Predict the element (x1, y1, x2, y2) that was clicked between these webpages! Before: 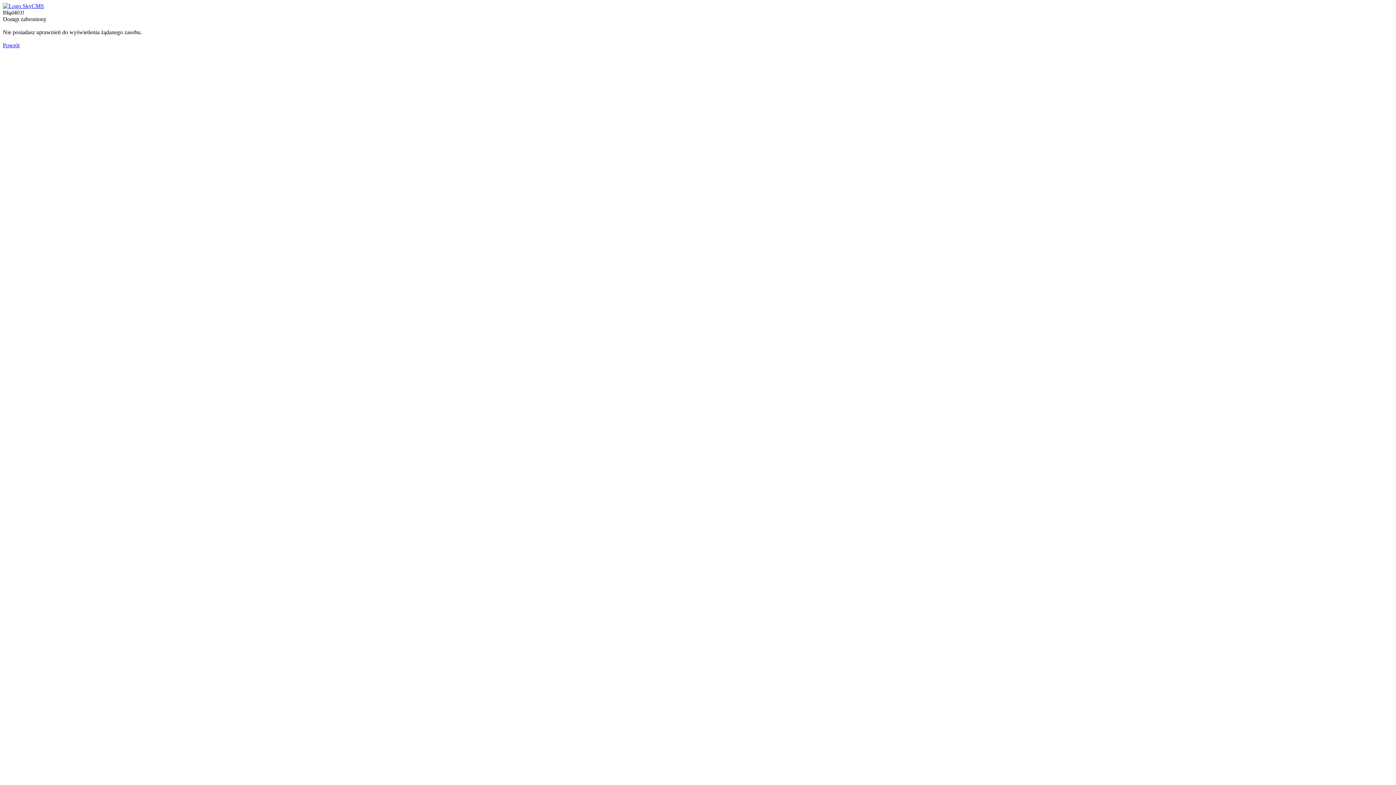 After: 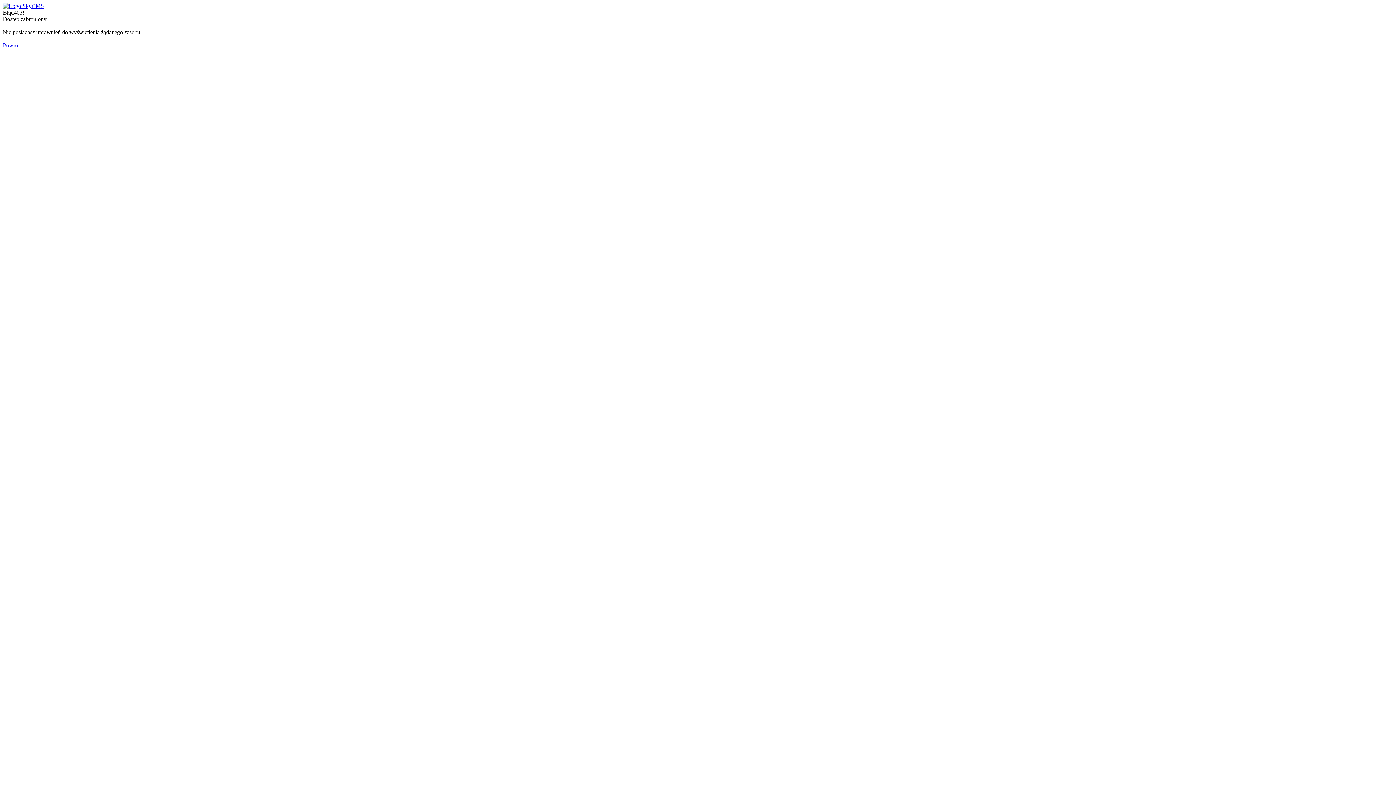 Action: bbox: (2, 2, 44, 9)